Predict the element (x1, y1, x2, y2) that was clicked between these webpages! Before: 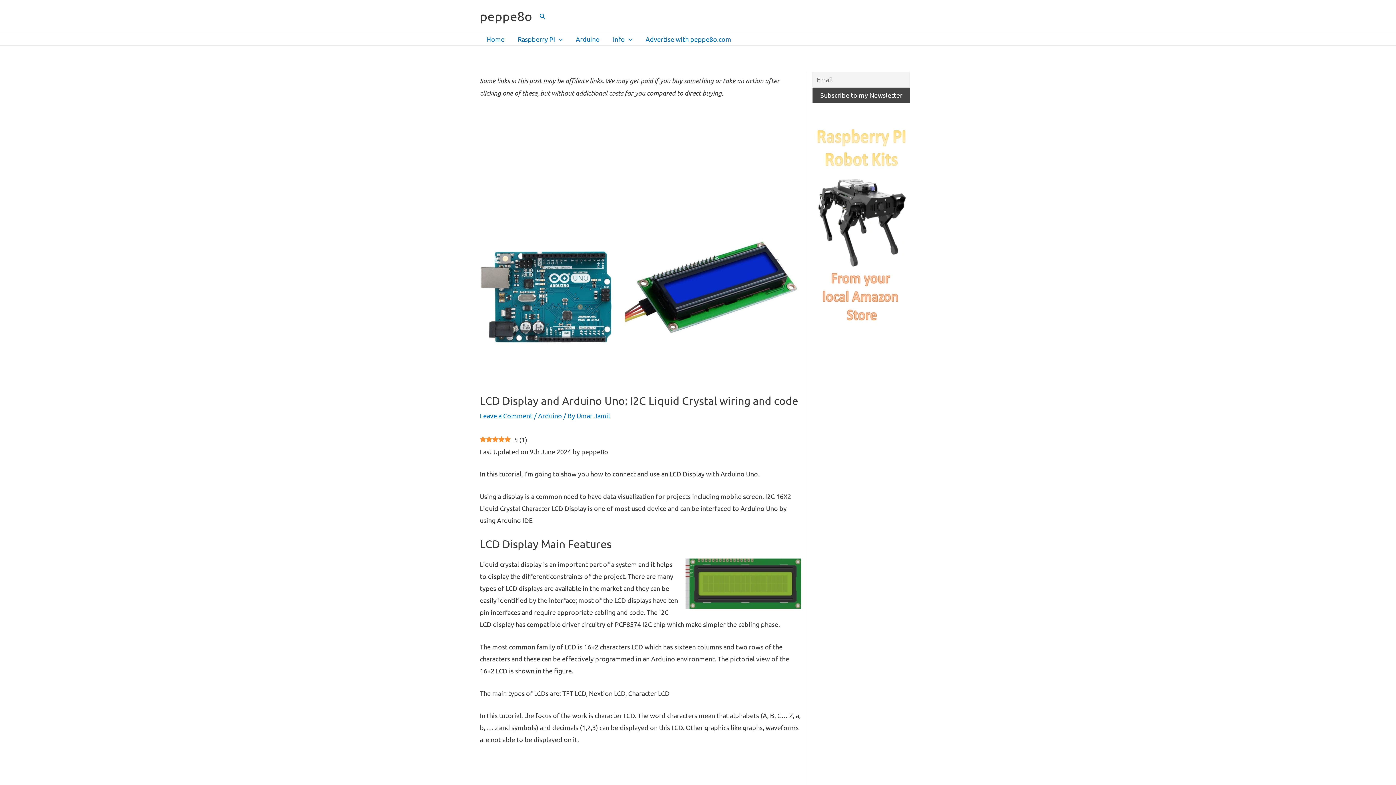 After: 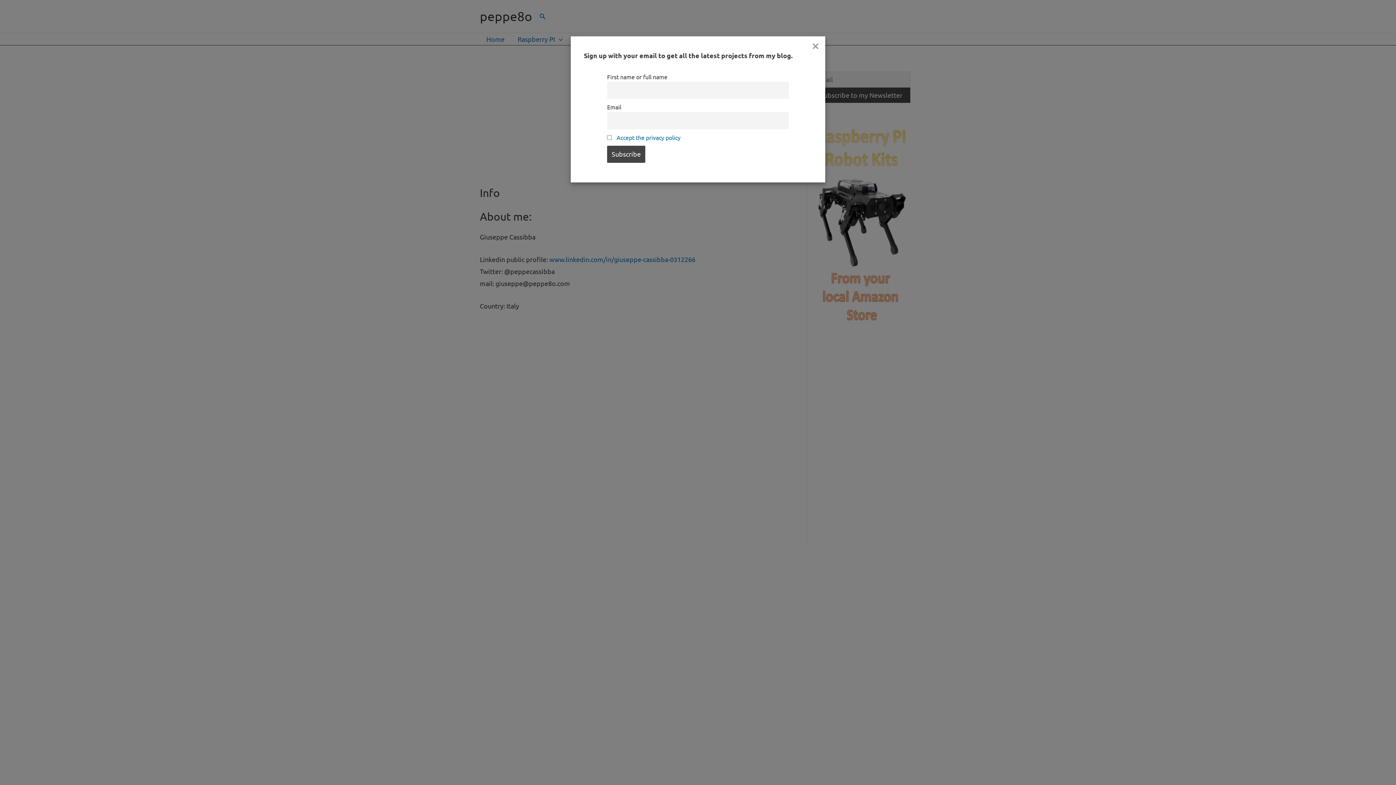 Action: label: Info bbox: (606, 33, 639, 44)